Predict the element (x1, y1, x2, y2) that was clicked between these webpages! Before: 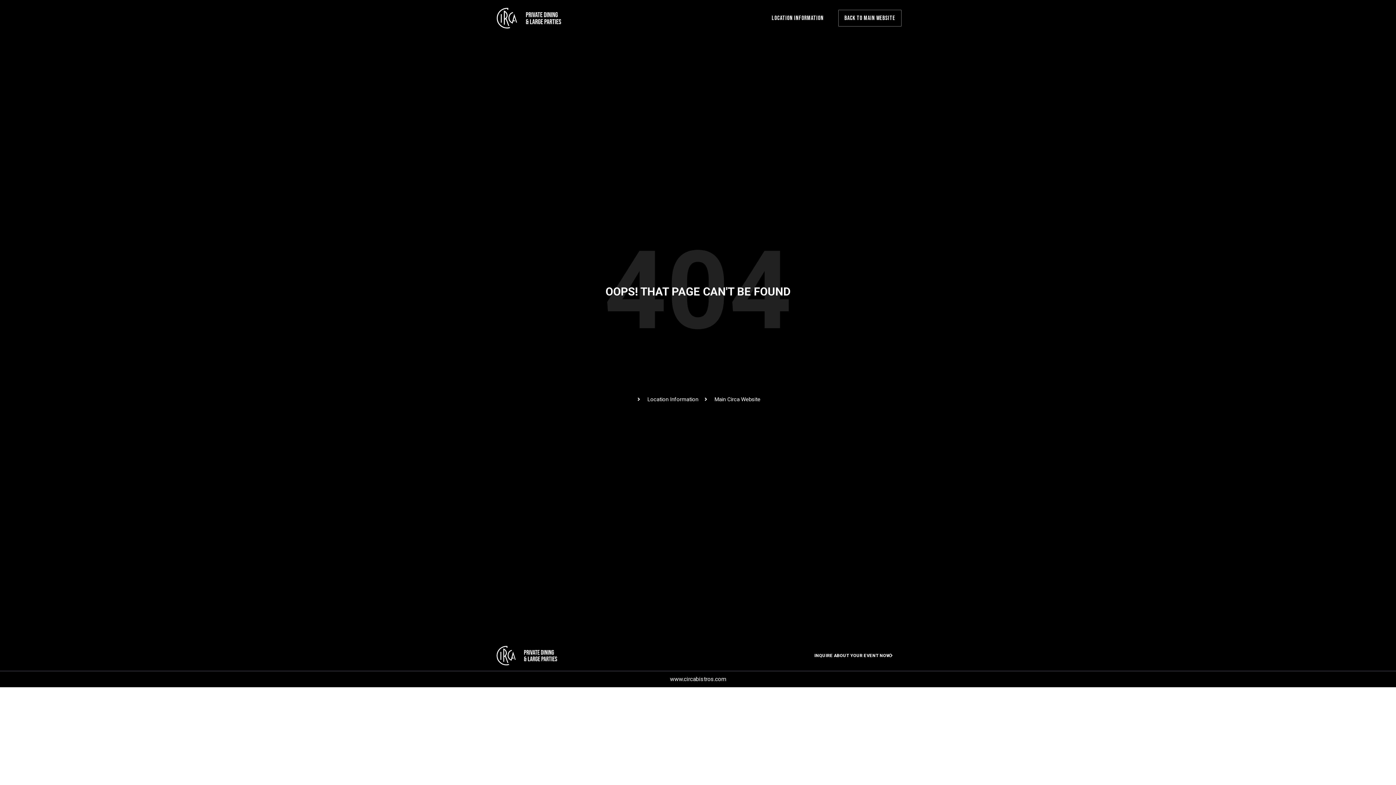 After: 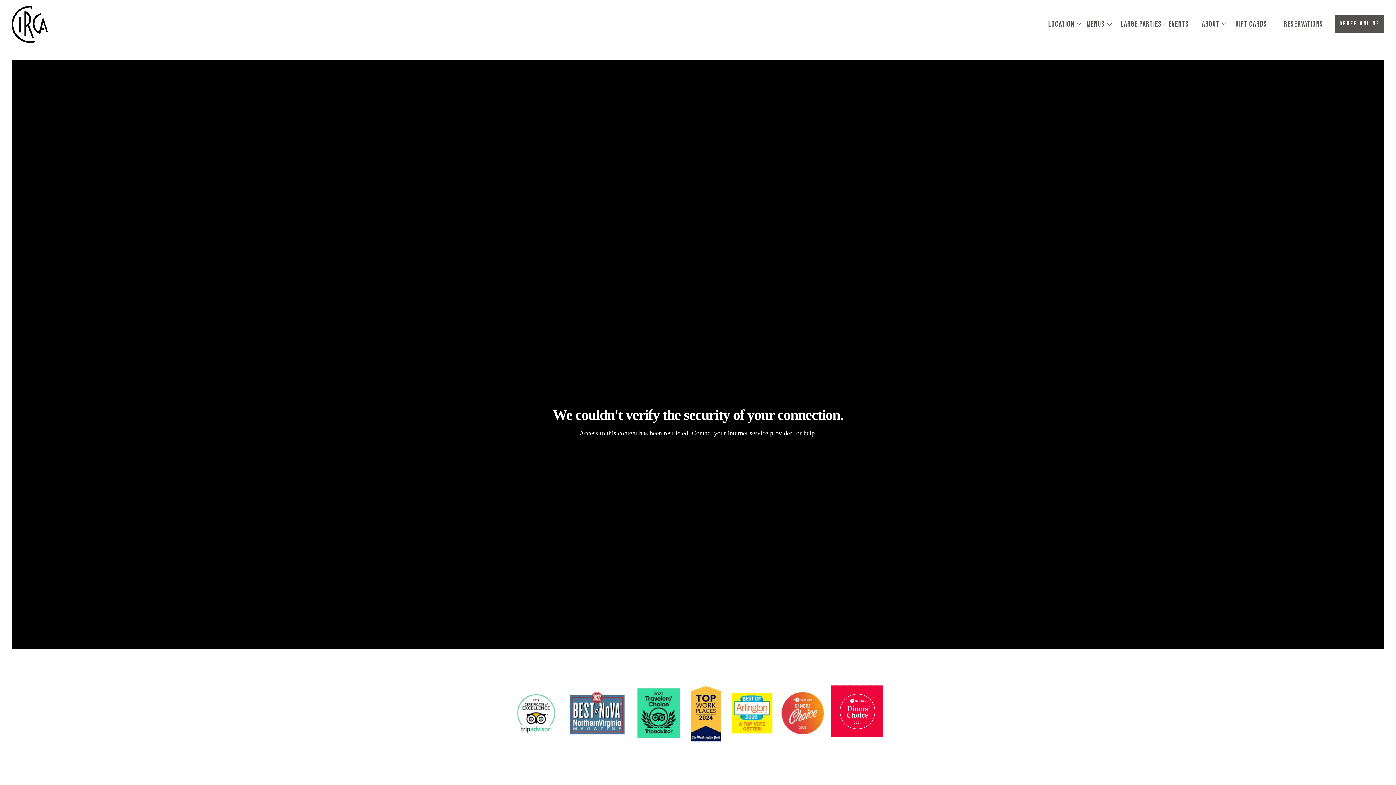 Action: bbox: (670, 675, 726, 682) label: www.circabistros.com